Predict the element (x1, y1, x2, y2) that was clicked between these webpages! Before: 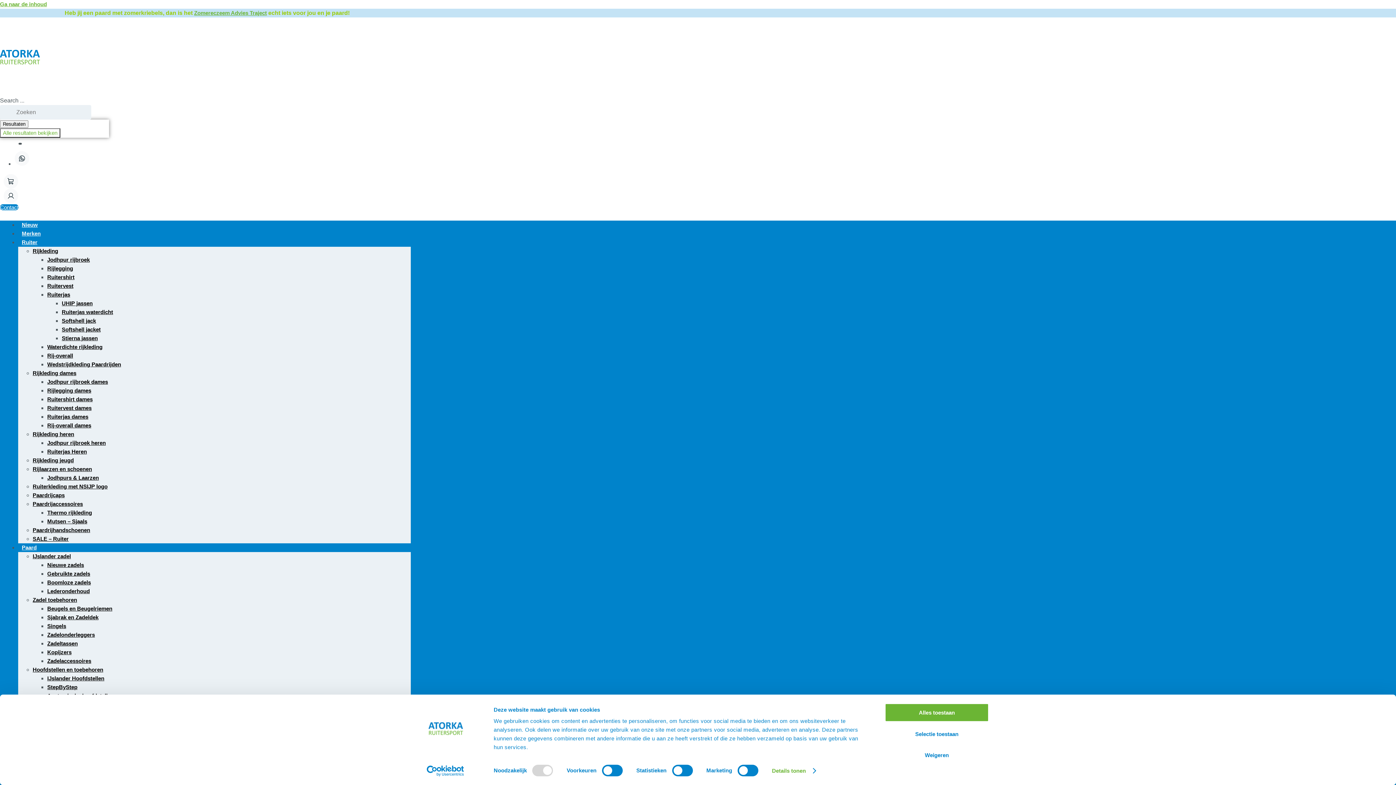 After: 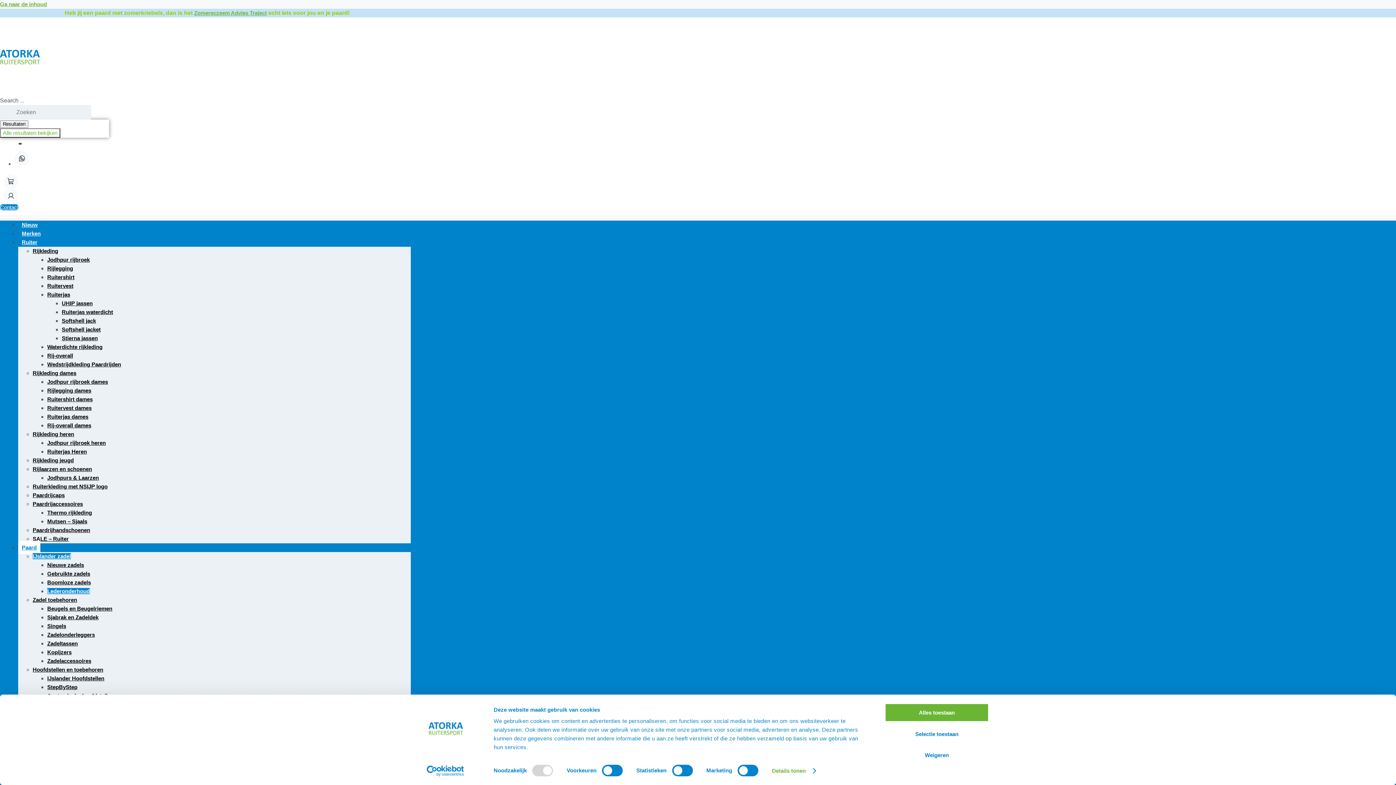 Action: label: Lederonderhoud bbox: (47, 588, 89, 594)